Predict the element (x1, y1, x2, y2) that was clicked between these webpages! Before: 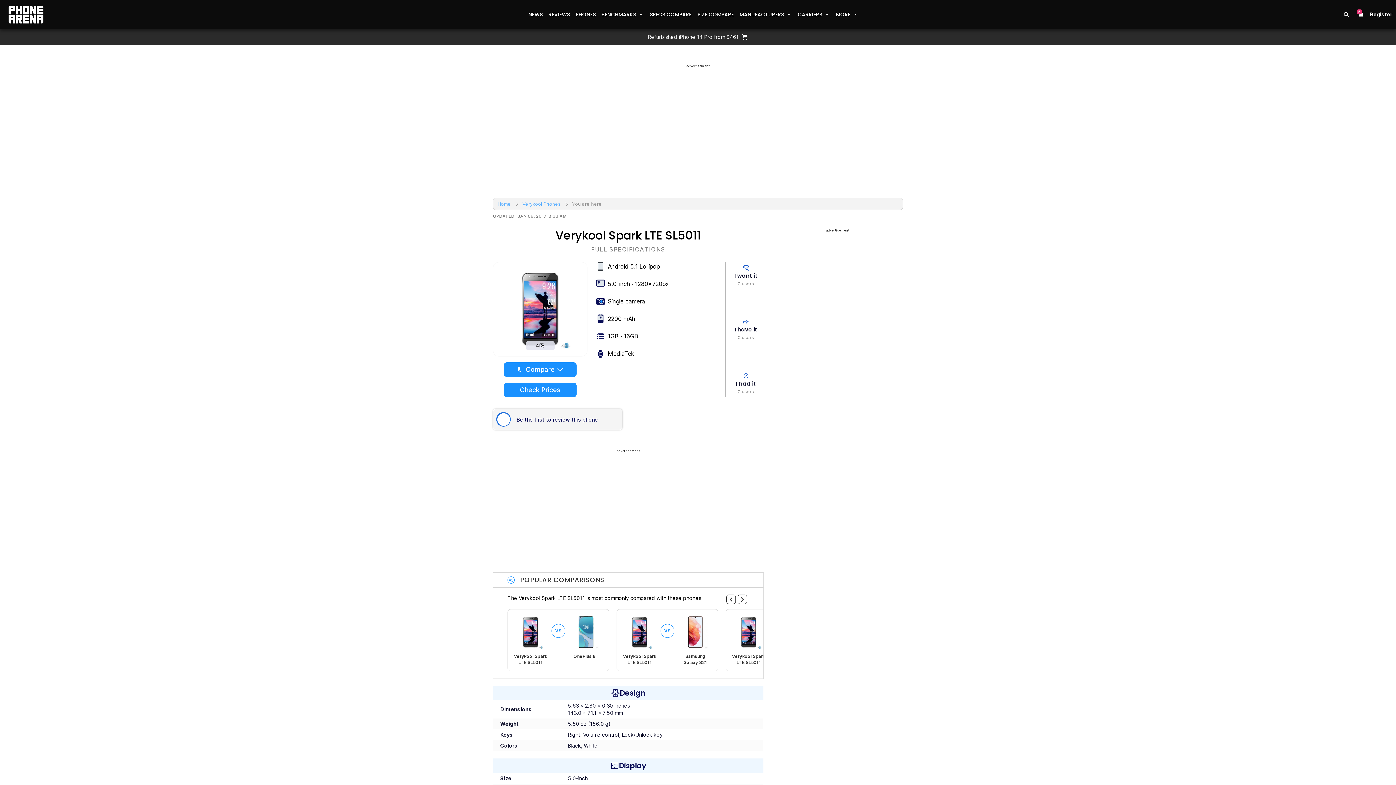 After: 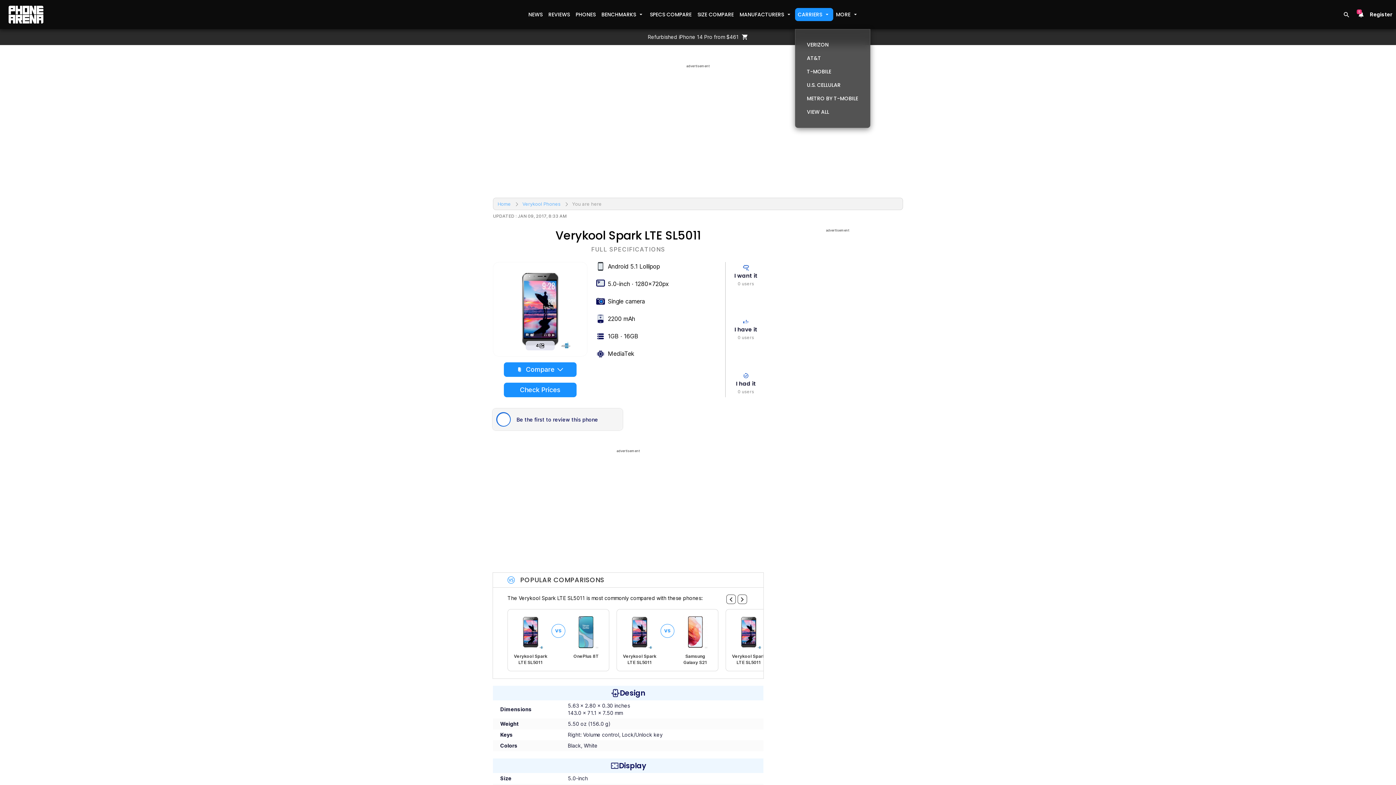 Action: bbox: (795, 8, 833, 21) label: CARRIERS